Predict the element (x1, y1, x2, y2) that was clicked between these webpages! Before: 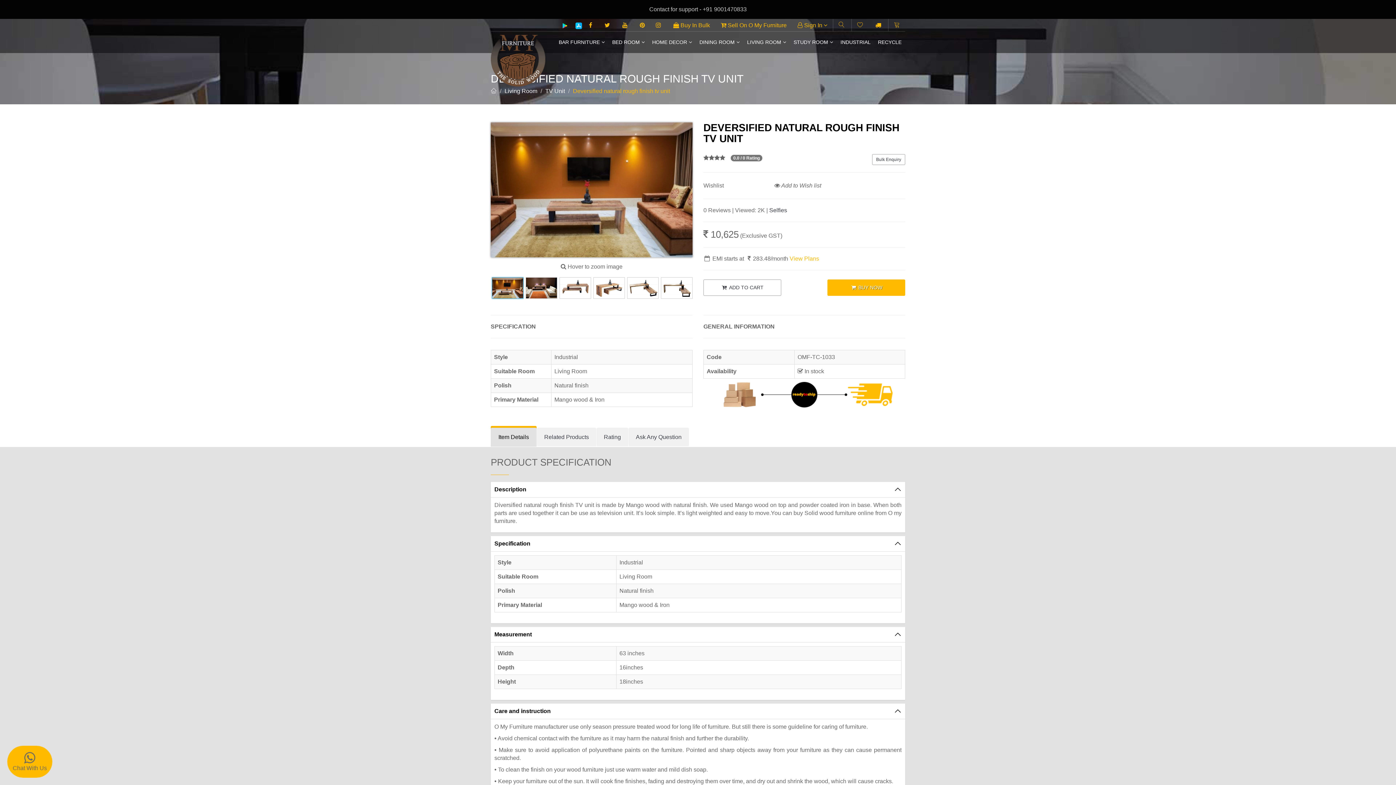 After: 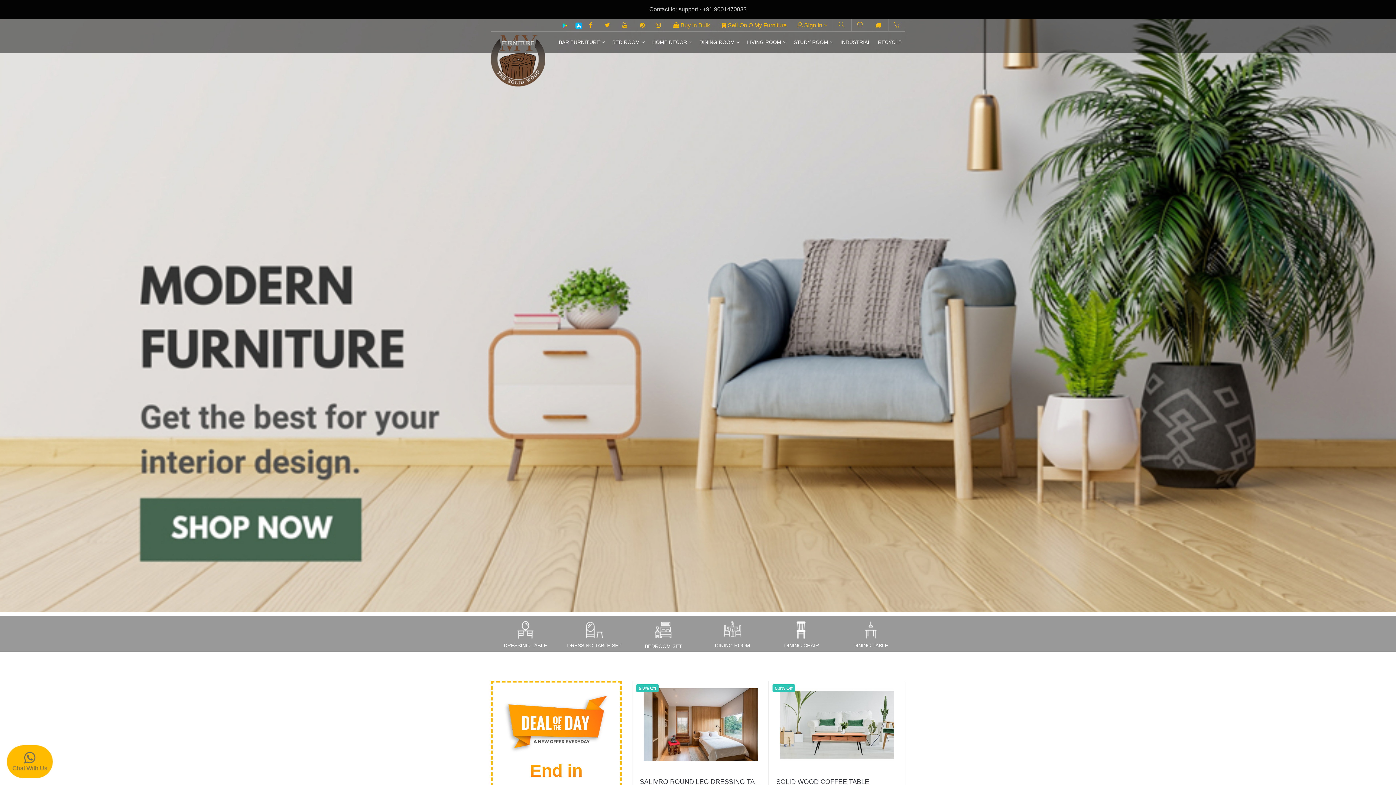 Action: bbox: (490, 88, 496, 94)